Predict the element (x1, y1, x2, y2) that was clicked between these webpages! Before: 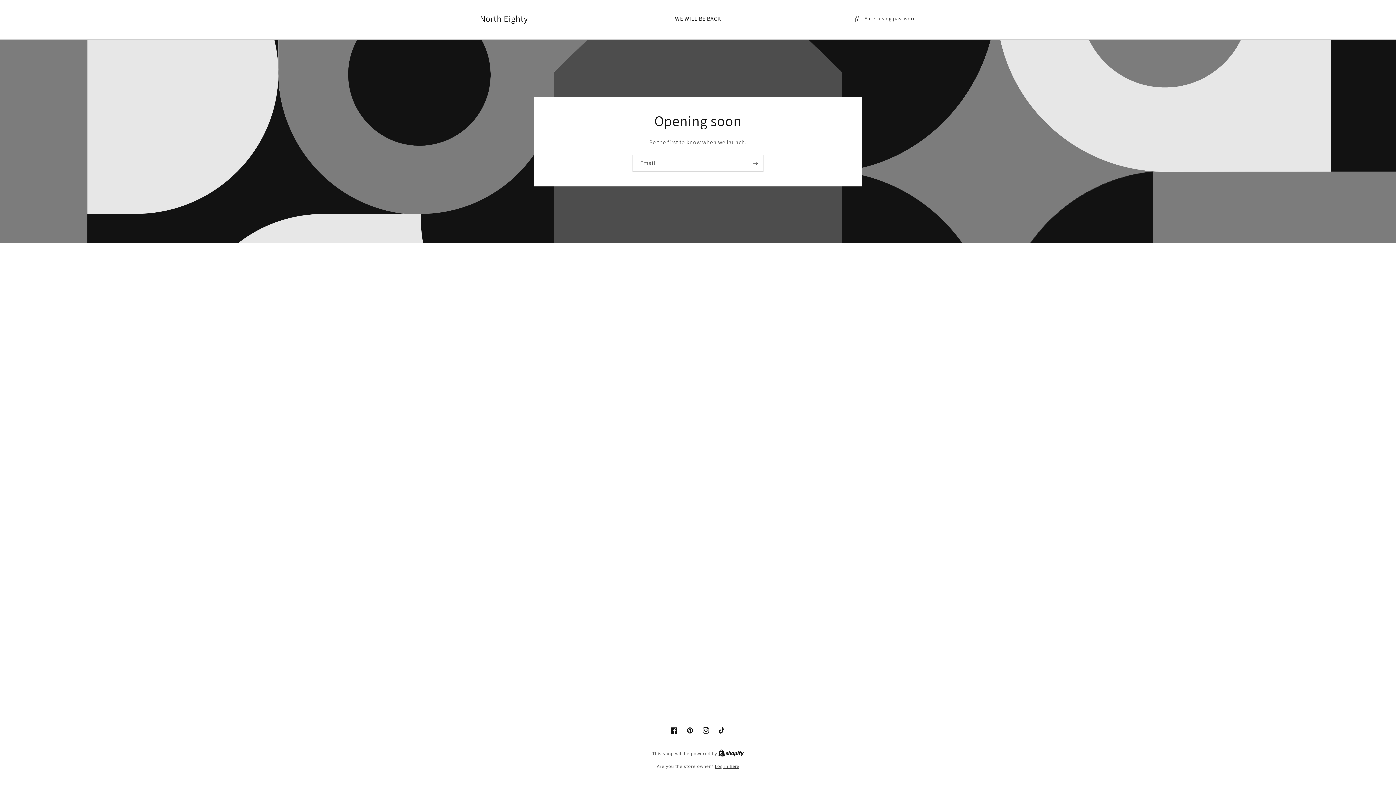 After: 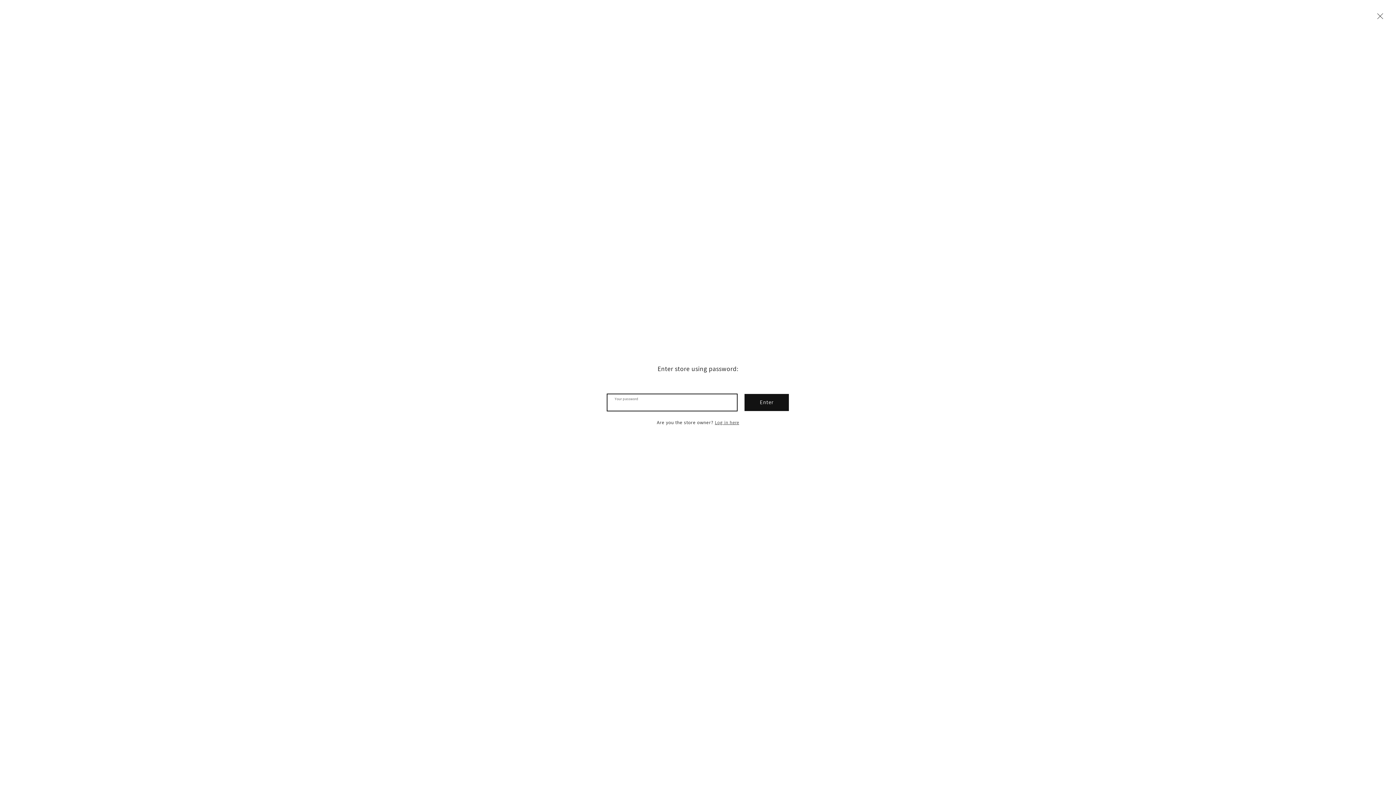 Action: label: Enter using password bbox: (854, 14, 916, 23)